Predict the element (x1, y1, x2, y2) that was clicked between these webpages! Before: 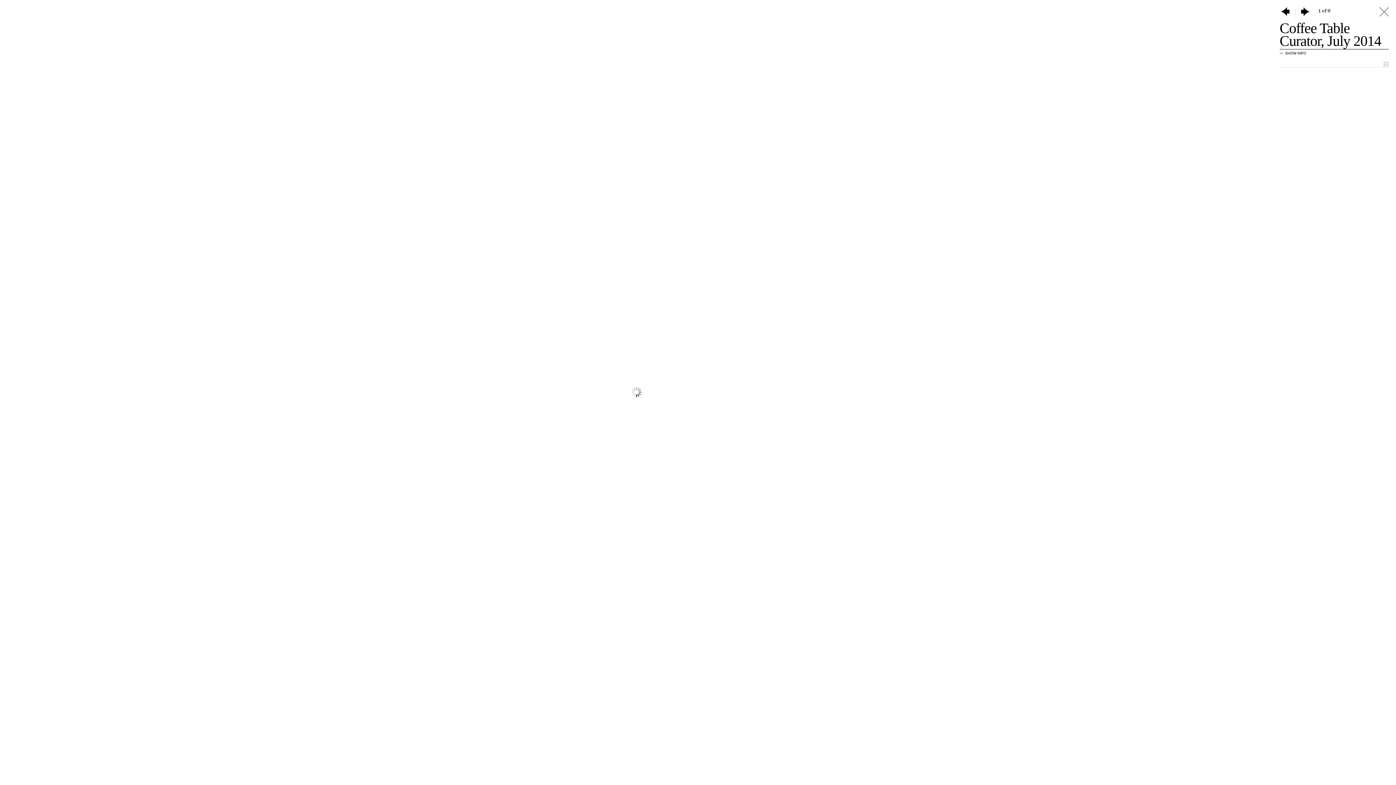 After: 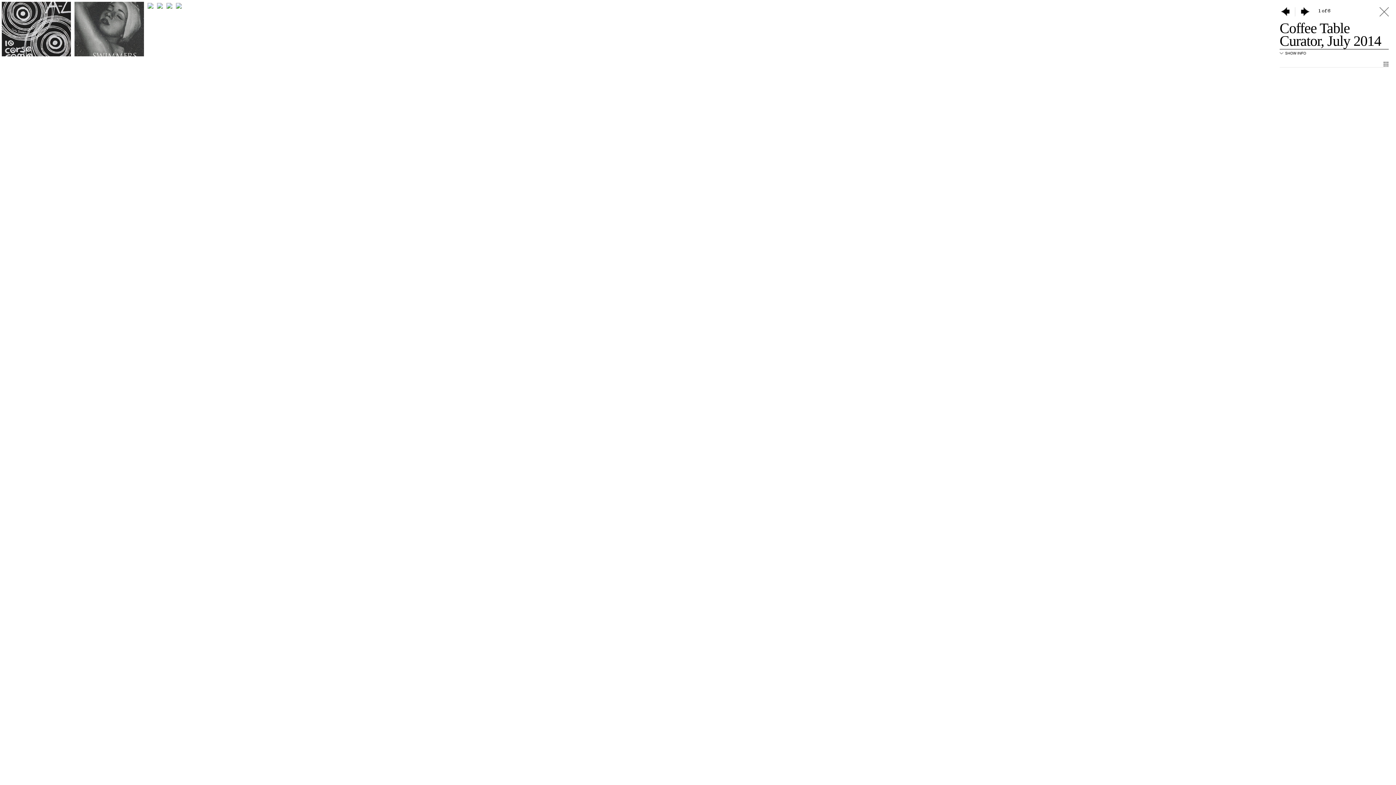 Action: bbox: (1383, 60, 1389, 68)